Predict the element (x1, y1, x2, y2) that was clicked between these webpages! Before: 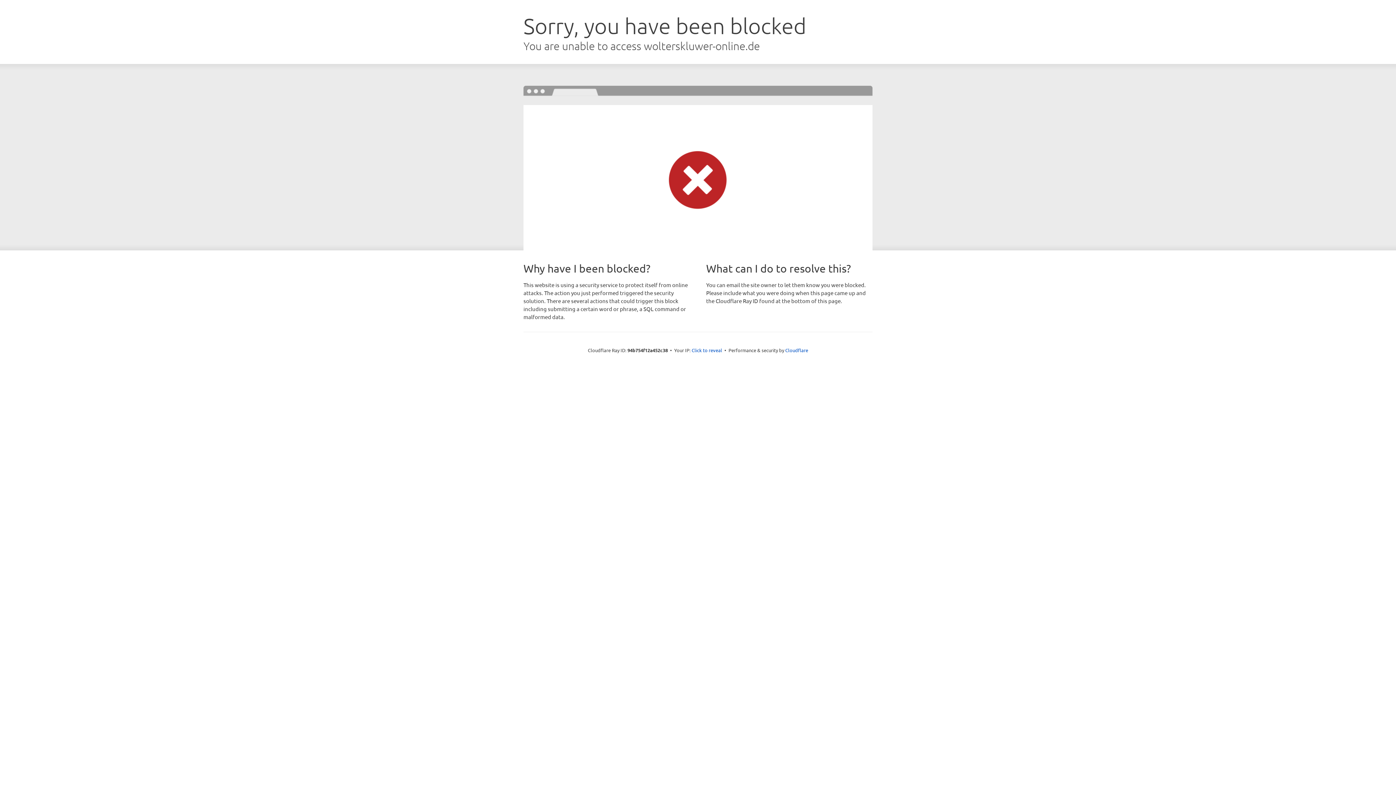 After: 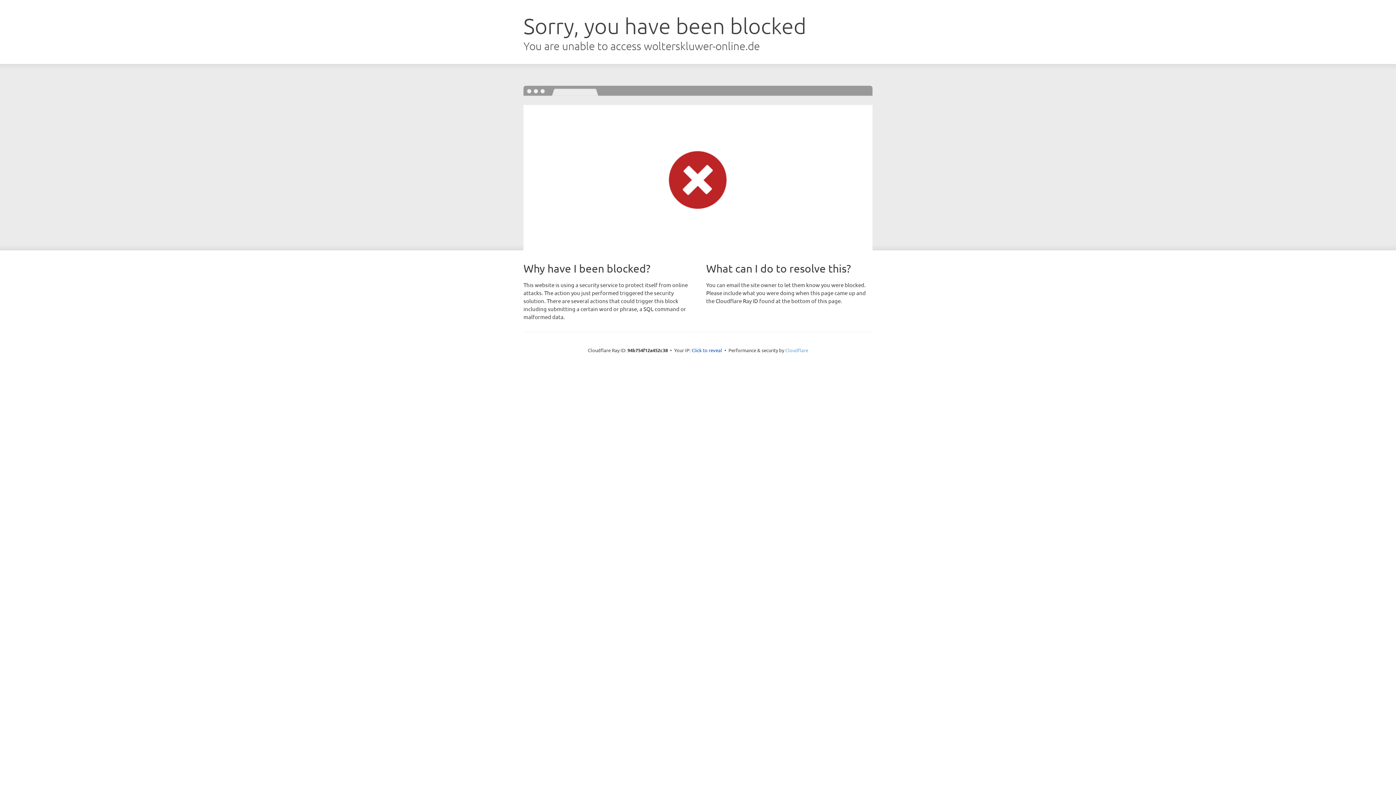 Action: bbox: (785, 347, 808, 353) label: Cloudflare